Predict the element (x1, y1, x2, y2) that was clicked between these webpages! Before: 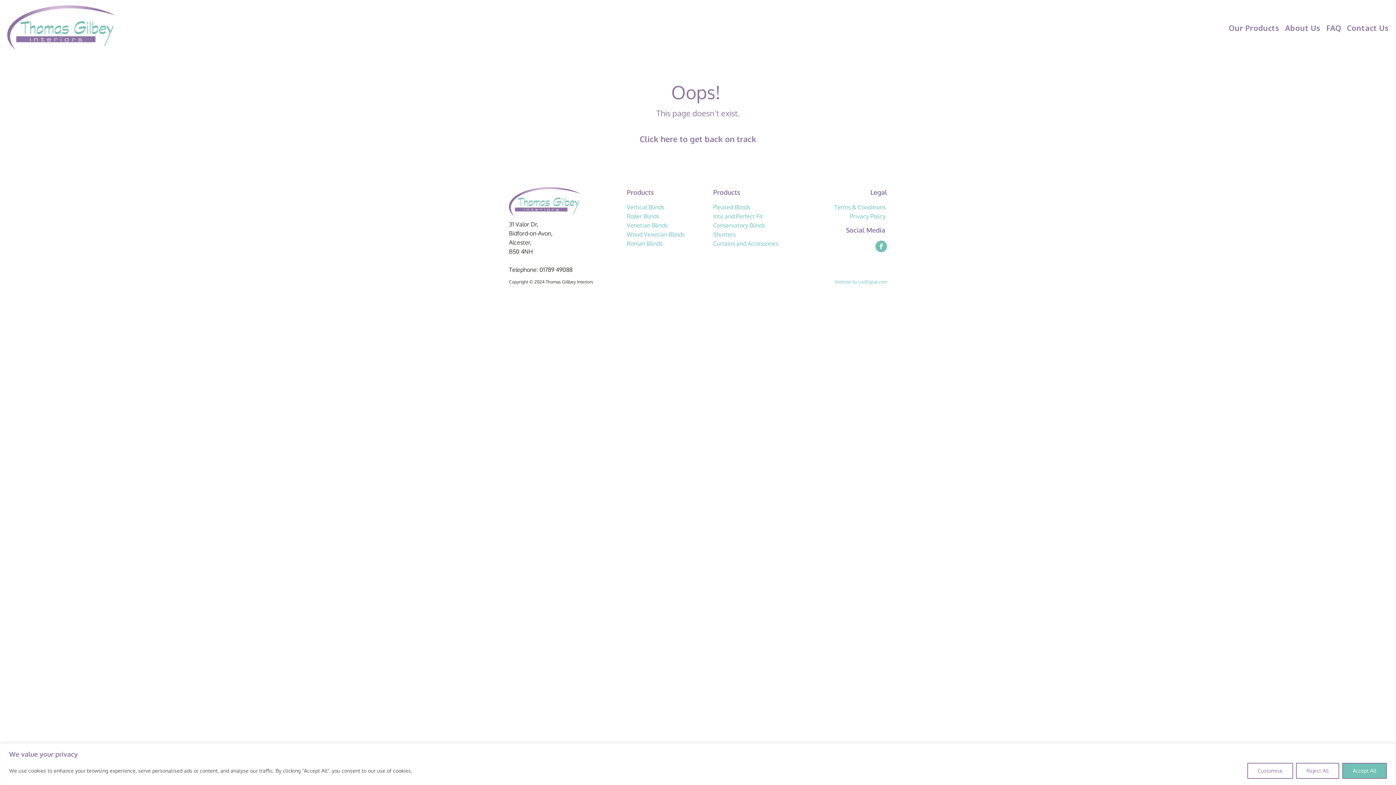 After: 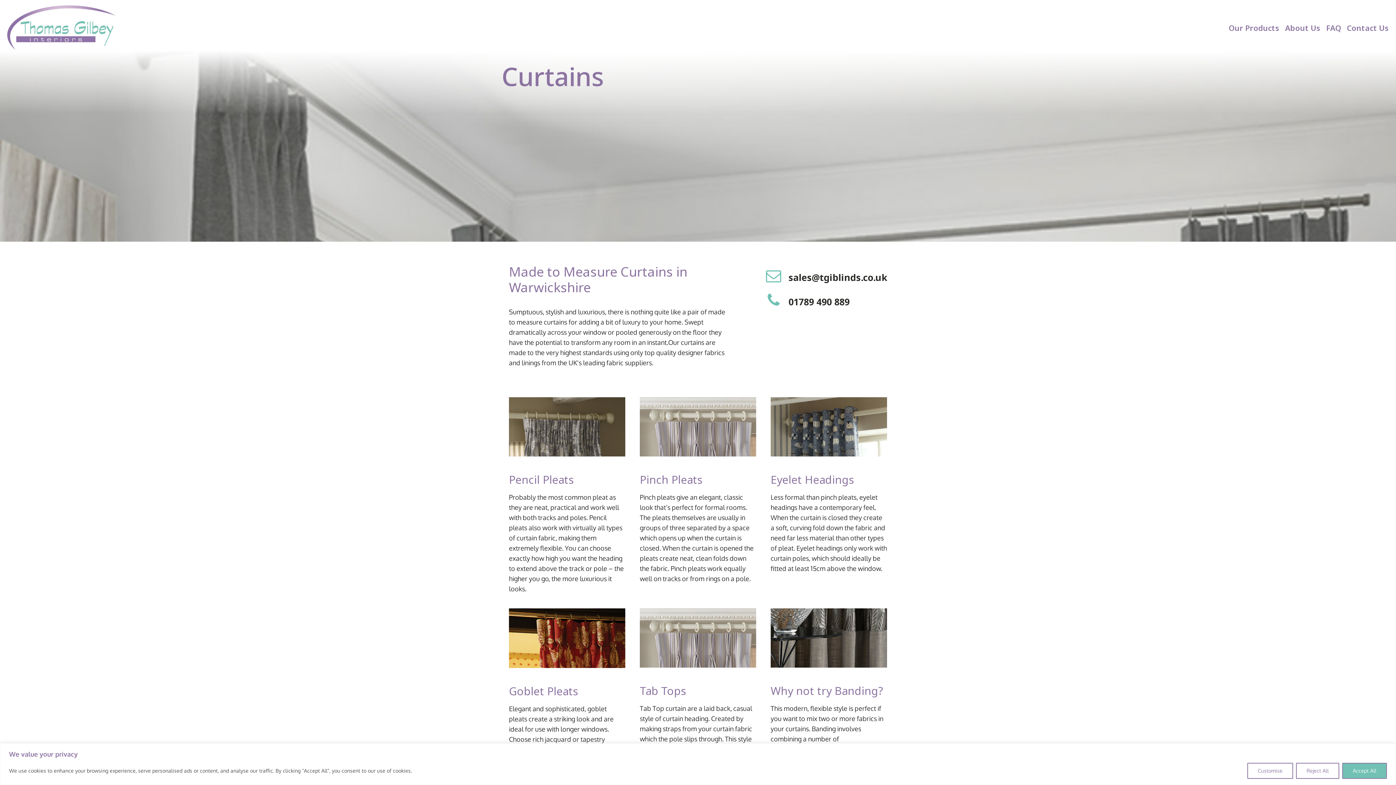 Action: bbox: (713, 239, 779, 248) label: Curtains and Accessories 